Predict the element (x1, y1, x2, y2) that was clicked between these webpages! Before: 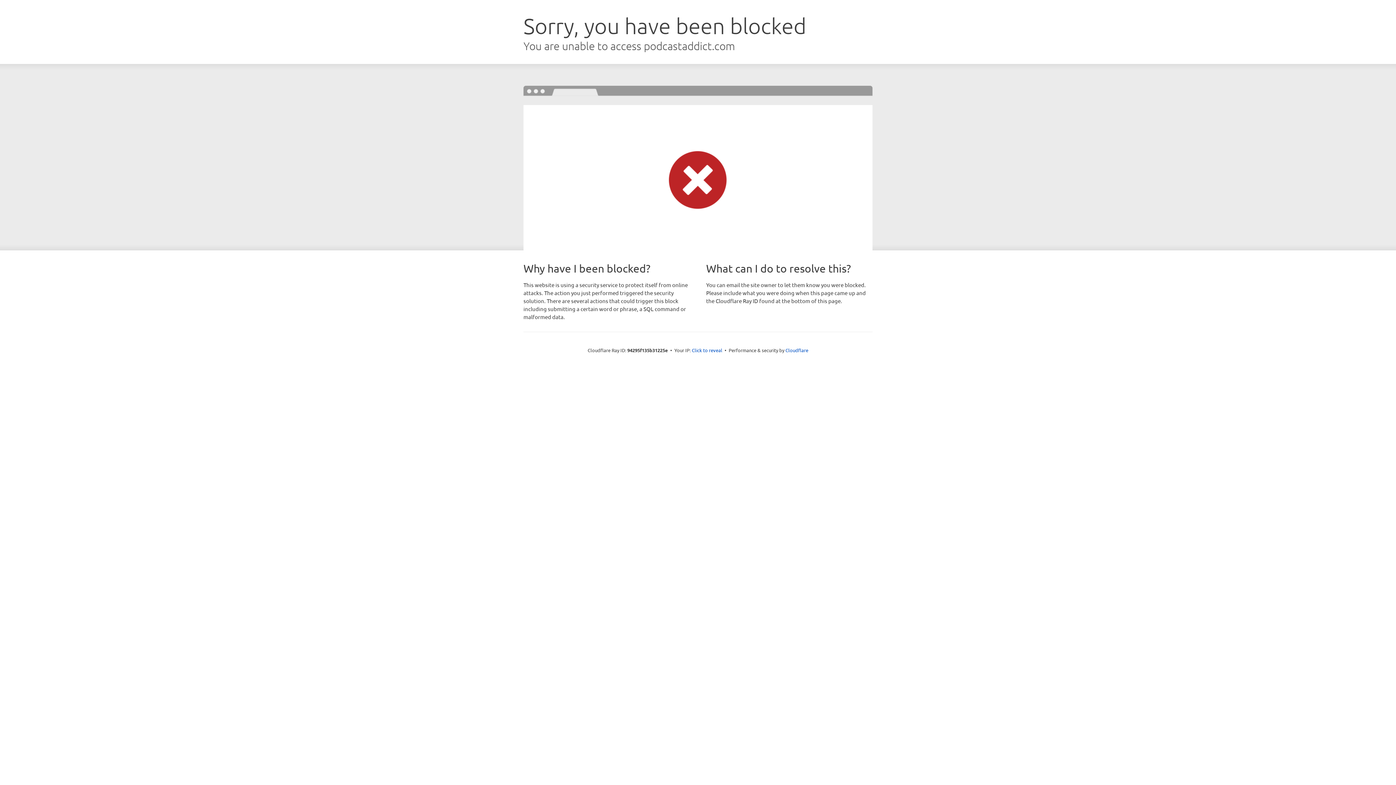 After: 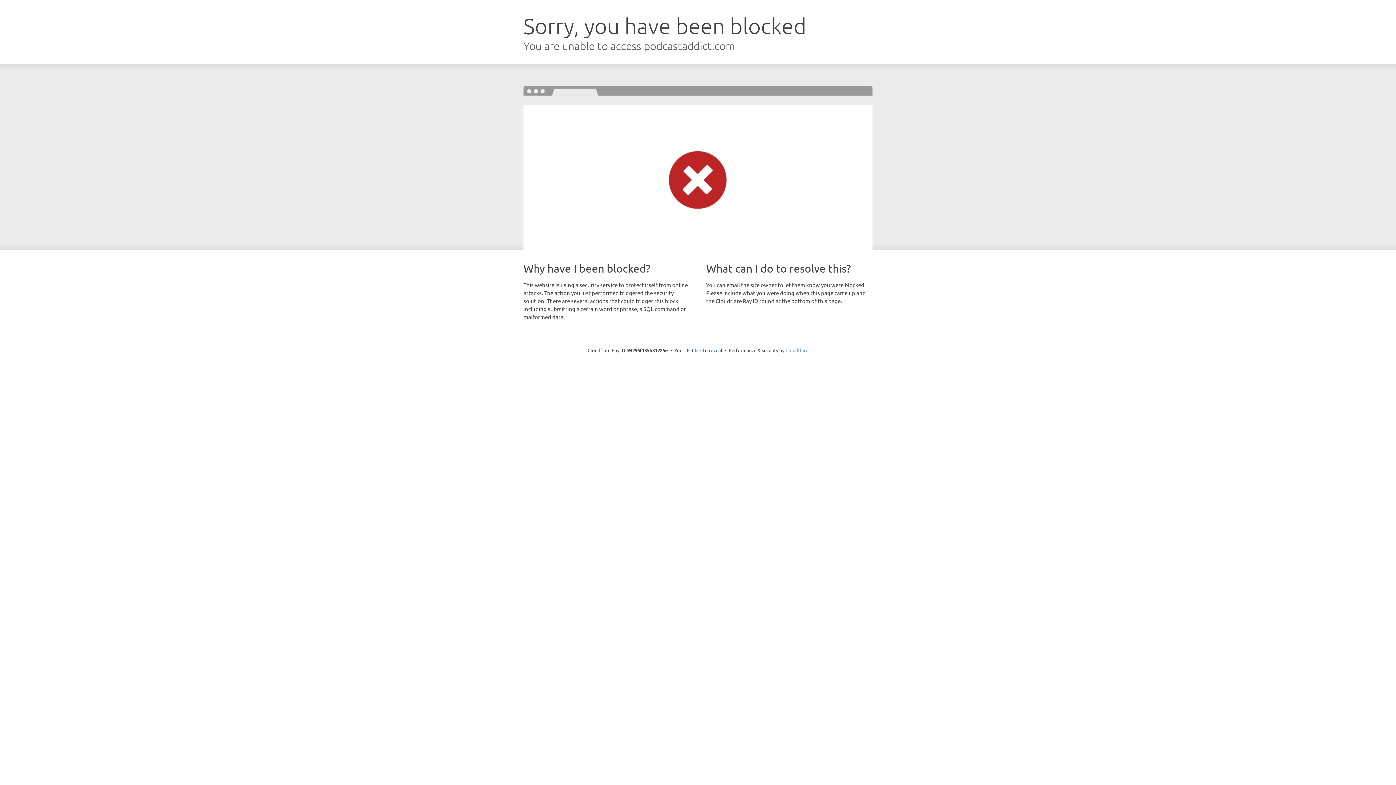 Action: label: Cloudflare bbox: (785, 347, 808, 353)